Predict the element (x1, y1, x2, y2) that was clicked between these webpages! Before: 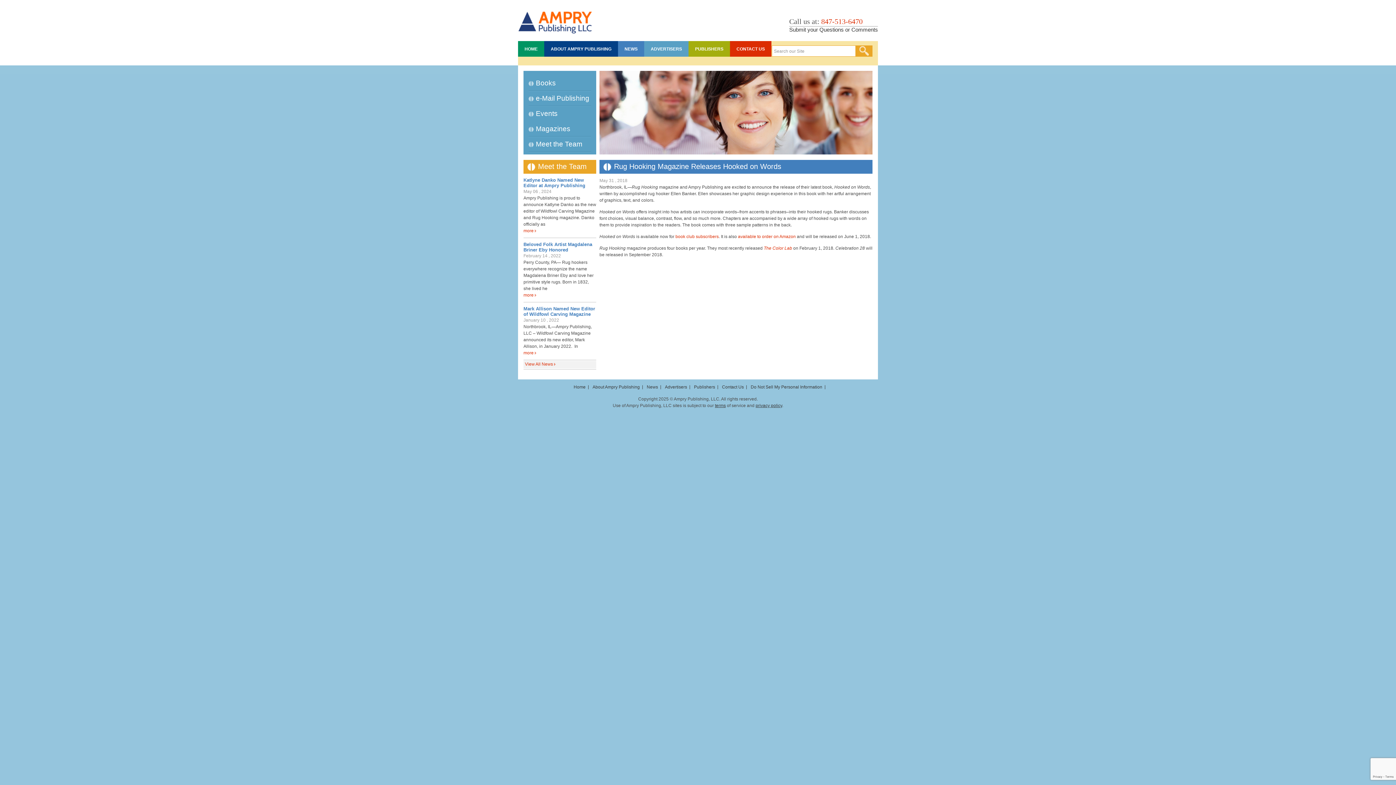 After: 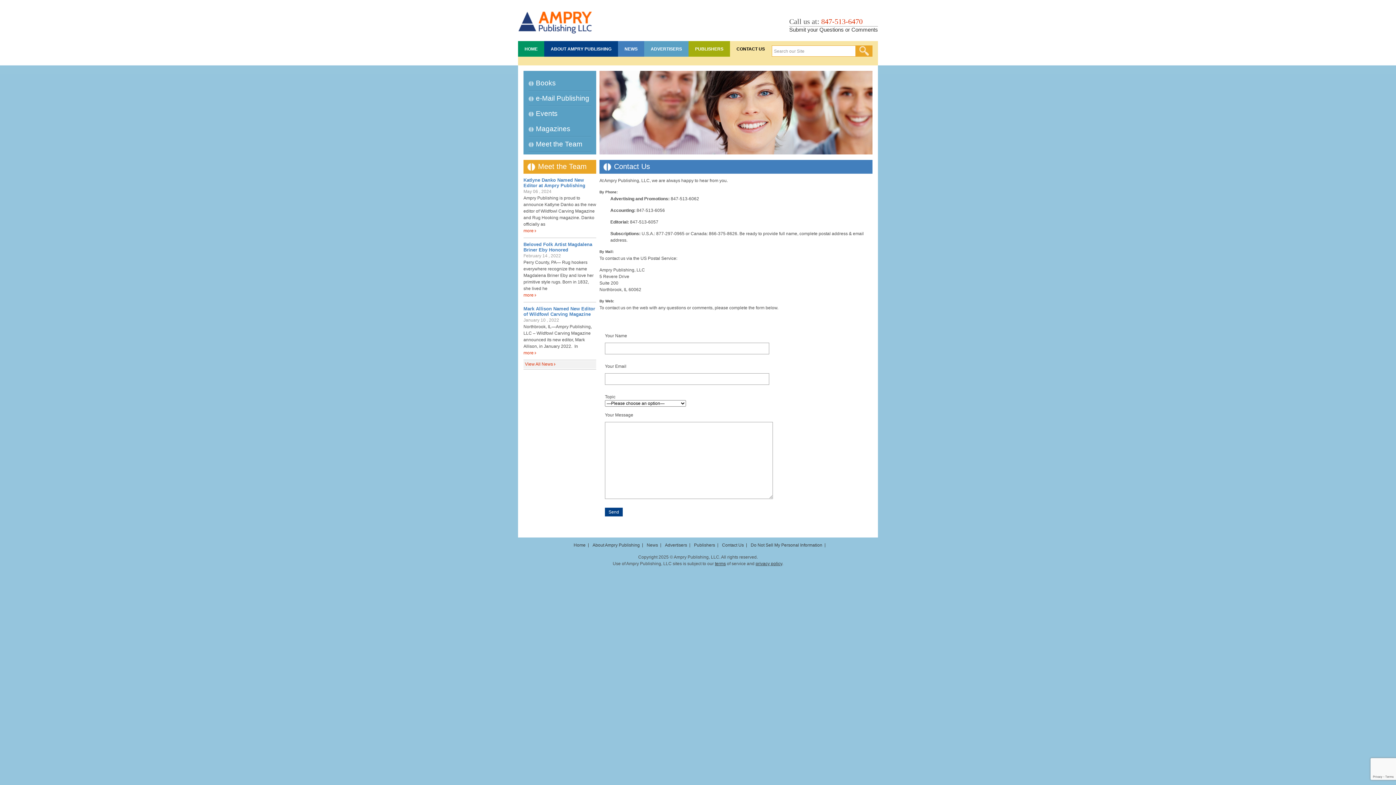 Action: bbox: (730, 41, 771, 56) label: CONTACT US